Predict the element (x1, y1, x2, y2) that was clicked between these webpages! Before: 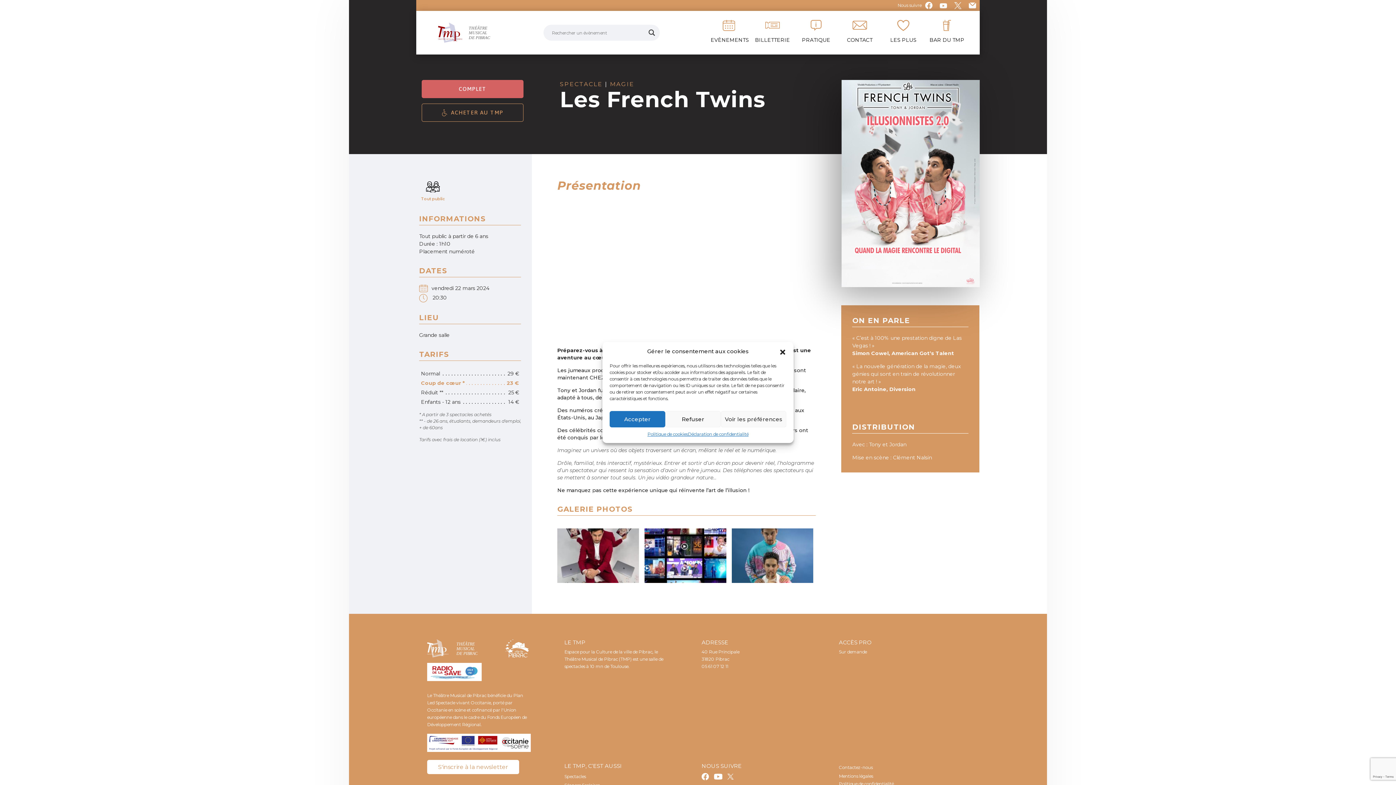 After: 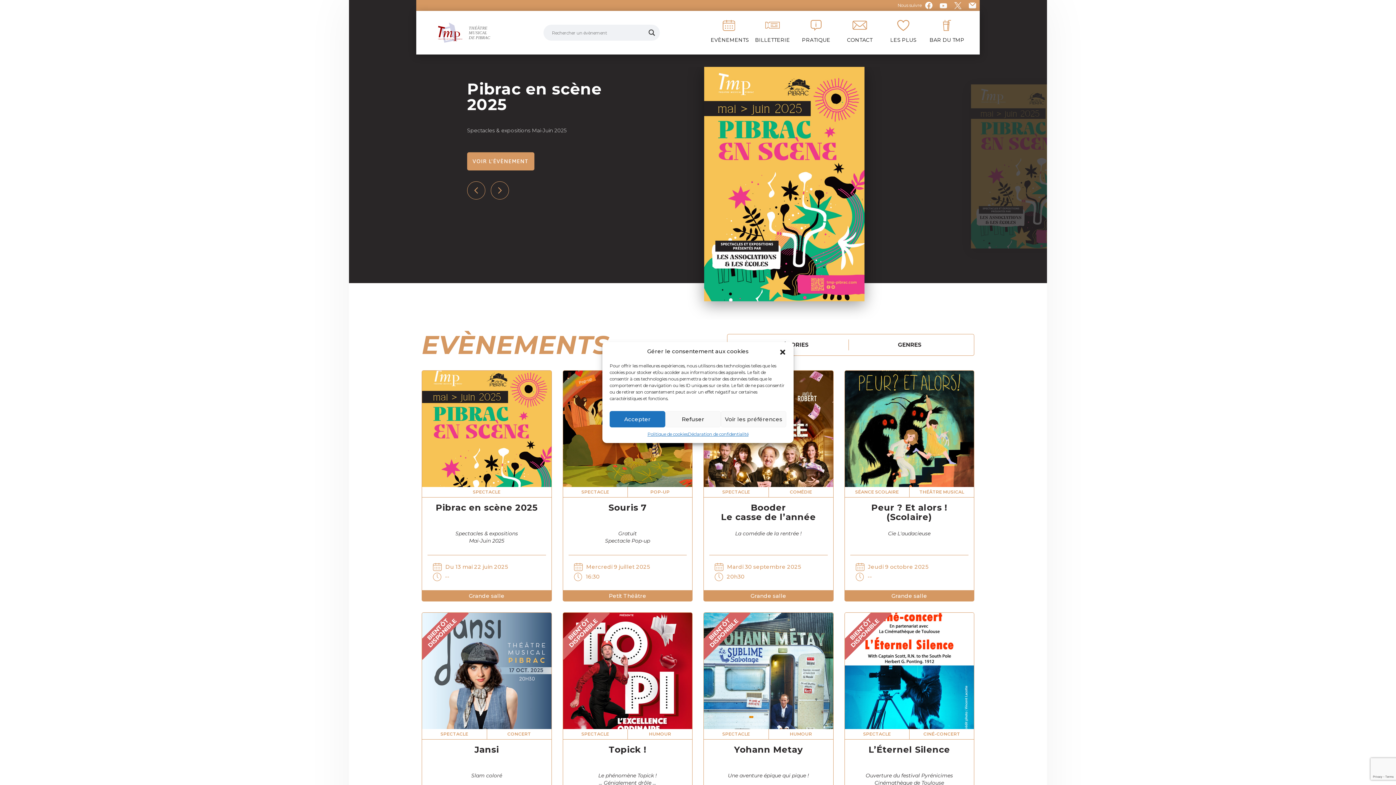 Action: bbox: (438, 22, 492, 42)